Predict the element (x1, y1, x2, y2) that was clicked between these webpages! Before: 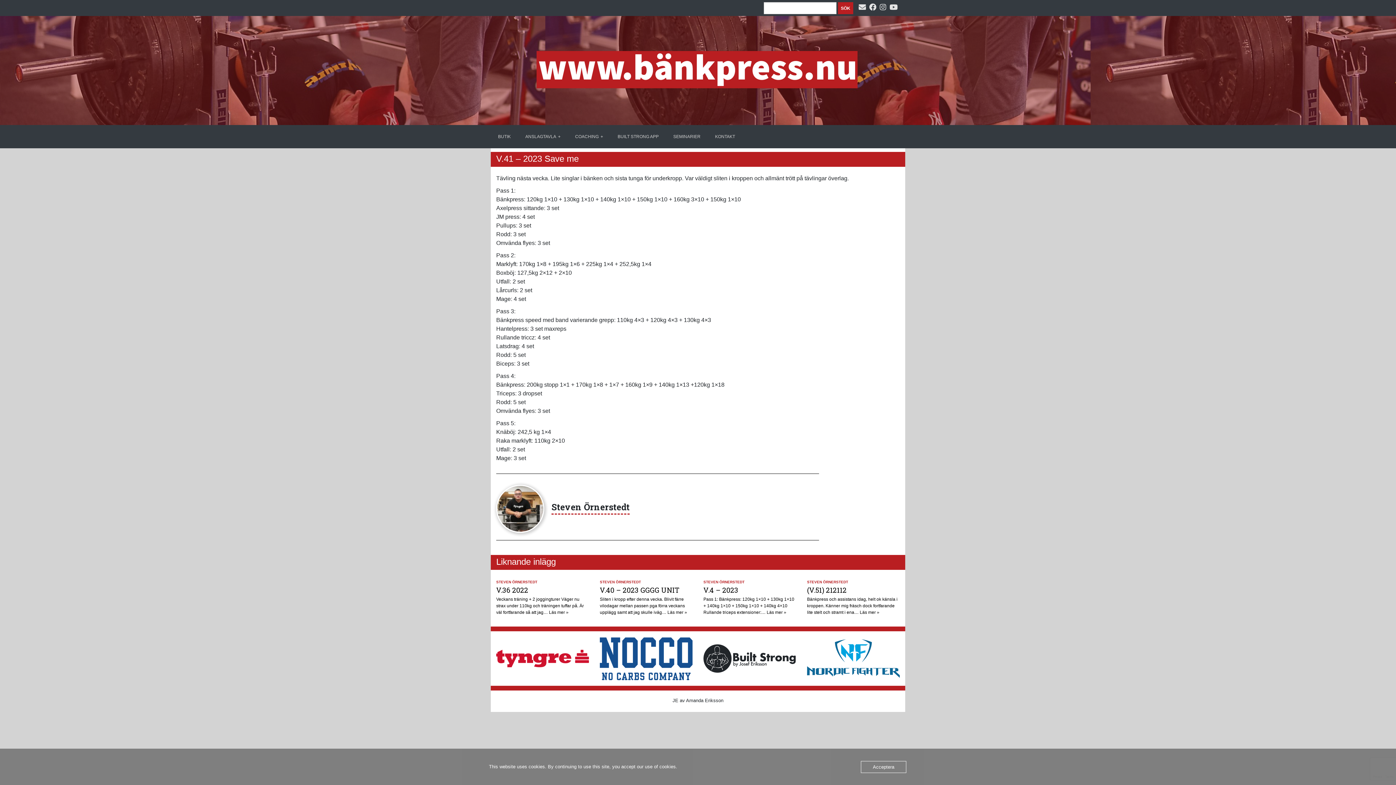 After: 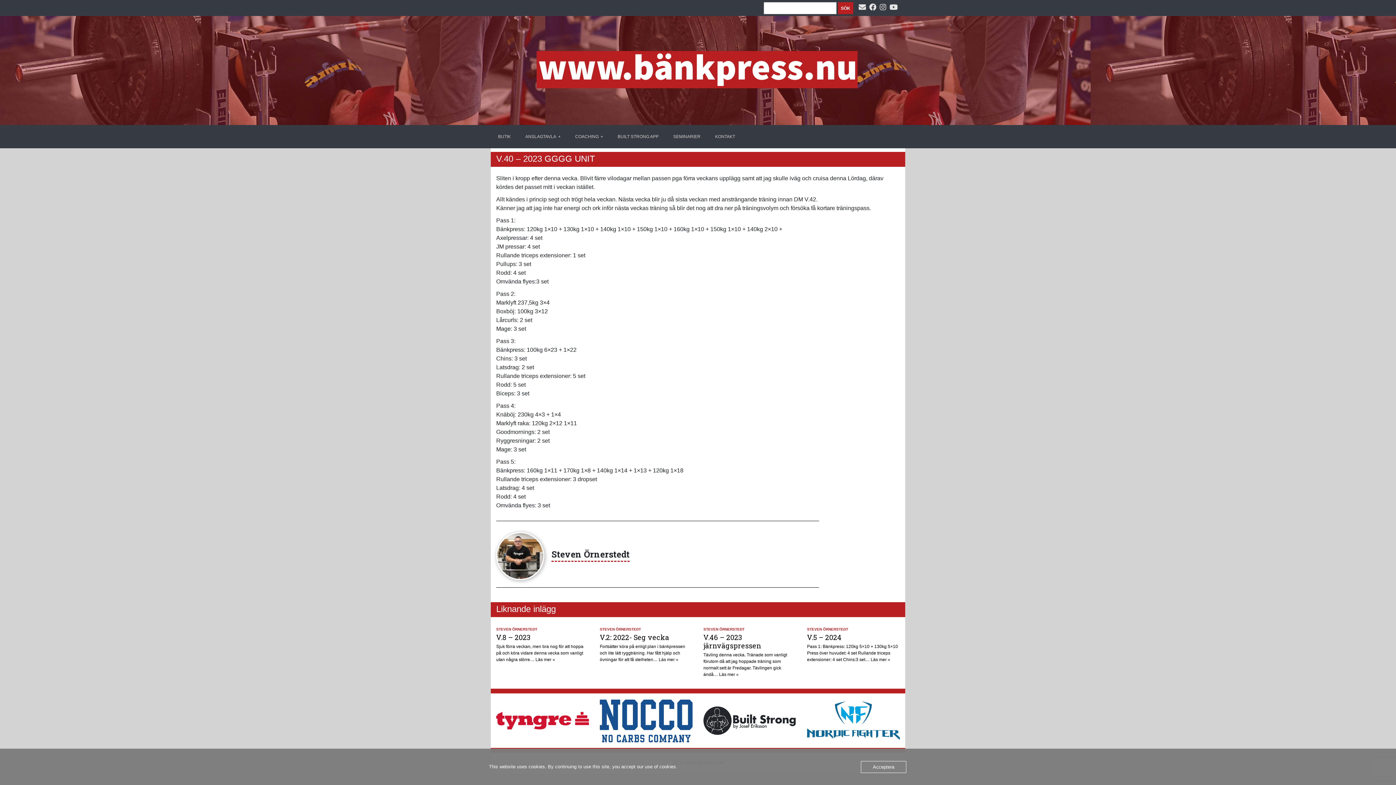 Action: label: Sliten i kropp efter denna vecka. Blivit färre vilodagar mellan passen pga förra veckans upplägg samt att jag skulle iväg…  bbox: (600, 597, 685, 615)